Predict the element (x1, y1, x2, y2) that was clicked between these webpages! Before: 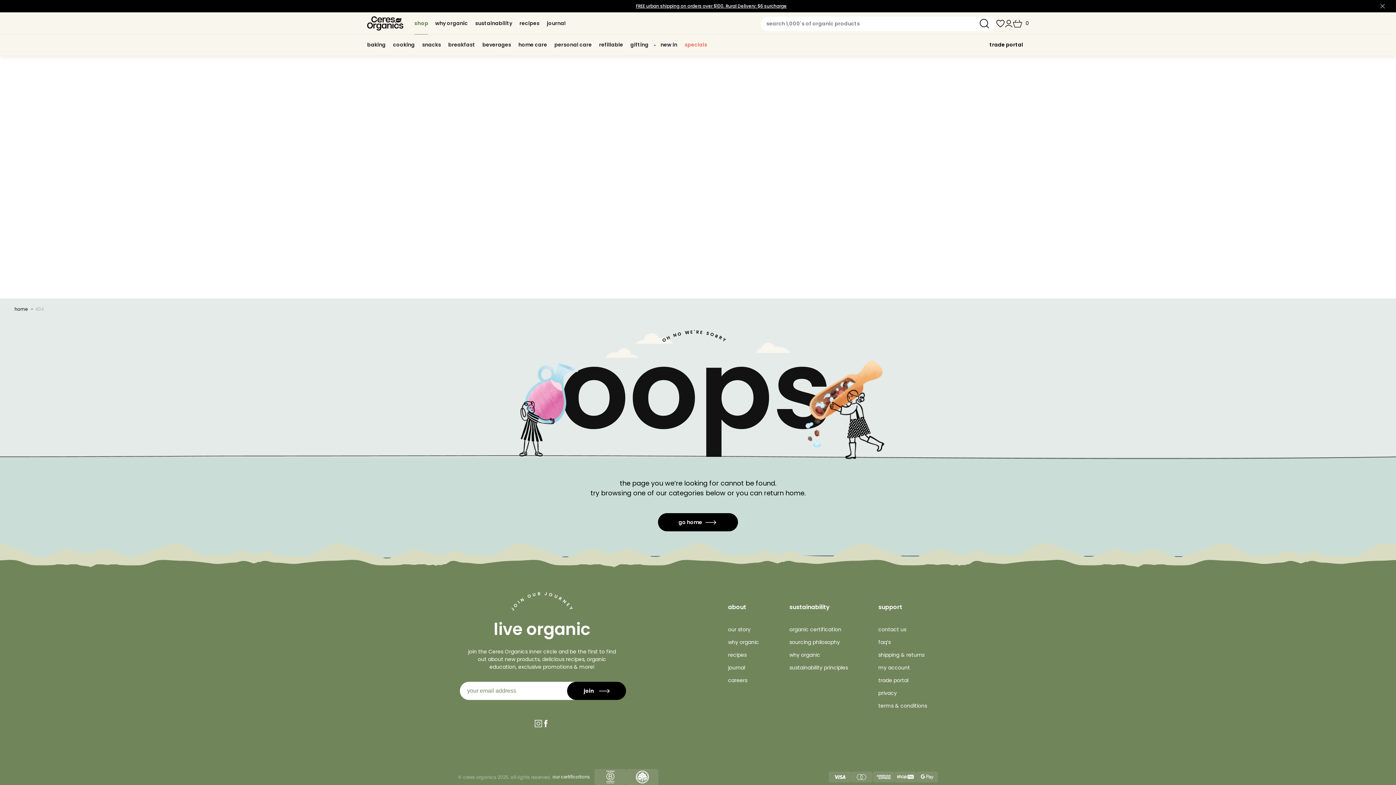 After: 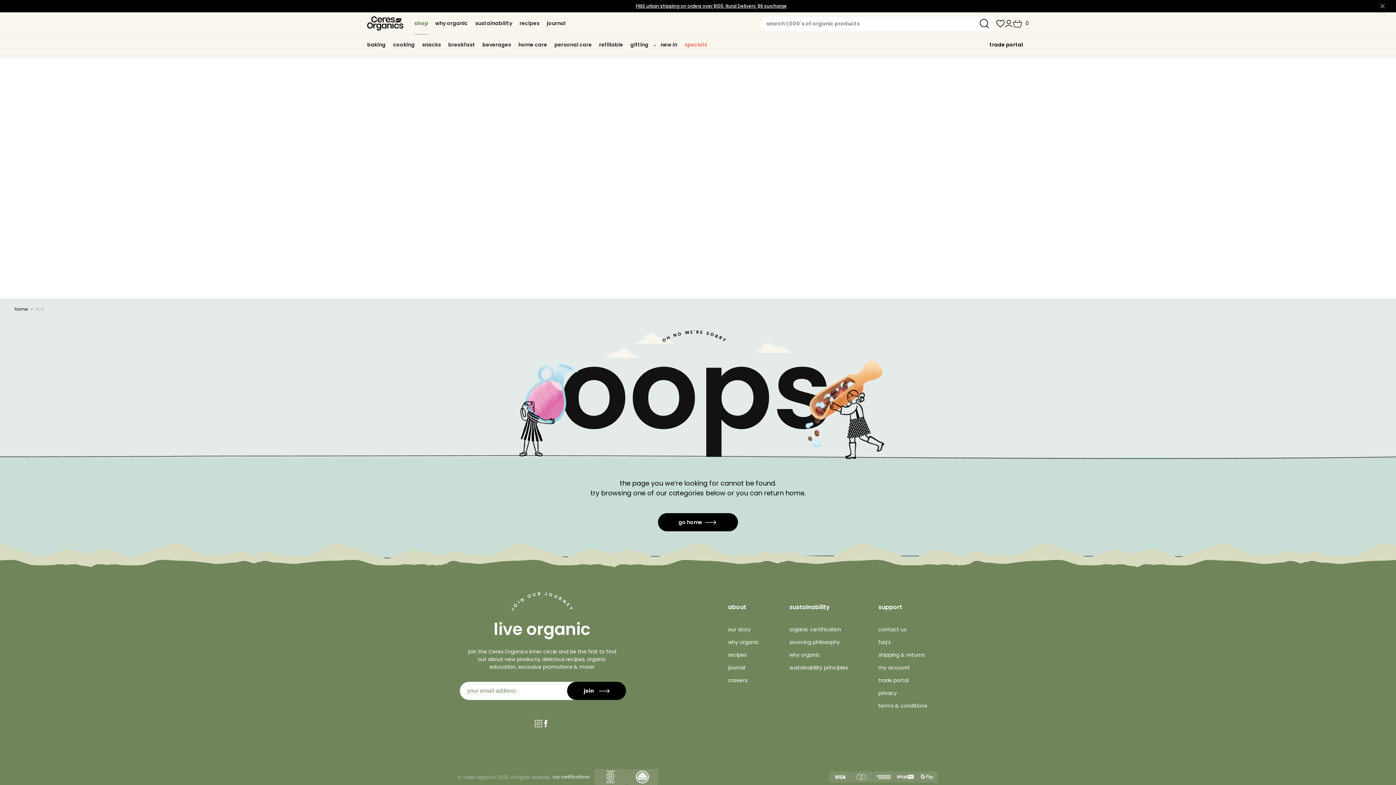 Action: label: search 1,000's of organic products bbox: (976, 15, 992, 31)